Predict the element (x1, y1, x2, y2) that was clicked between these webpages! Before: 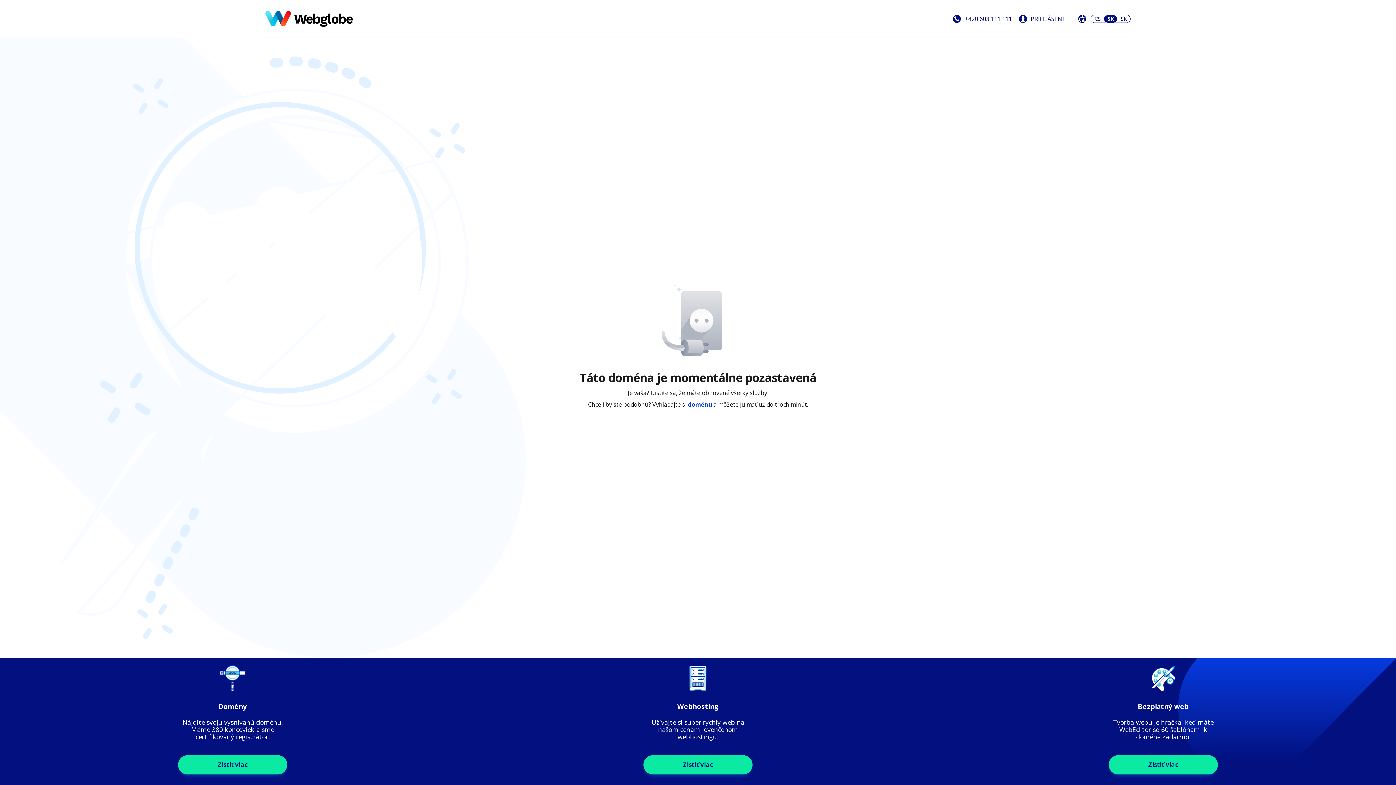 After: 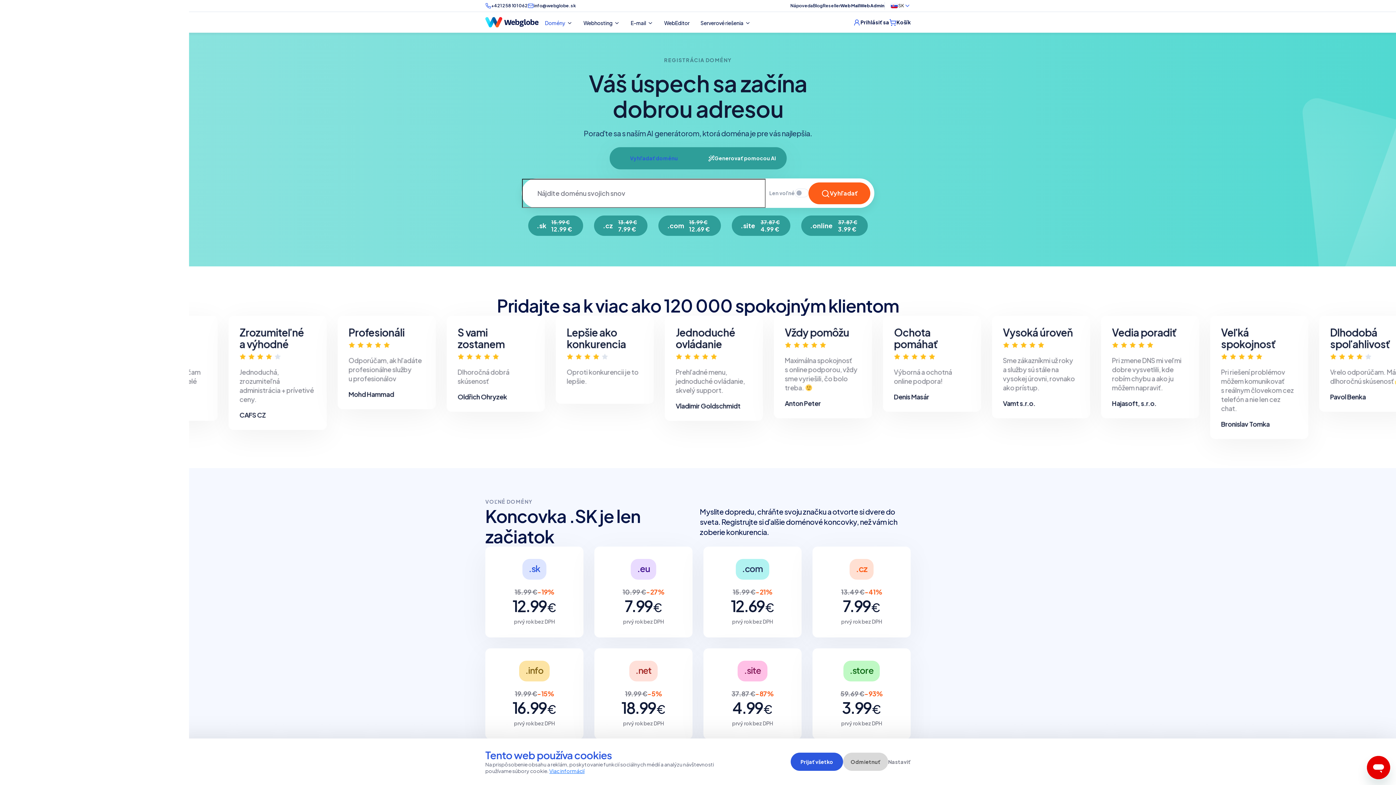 Action: bbox: (178, 755, 287, 774) label: Zistiť viac